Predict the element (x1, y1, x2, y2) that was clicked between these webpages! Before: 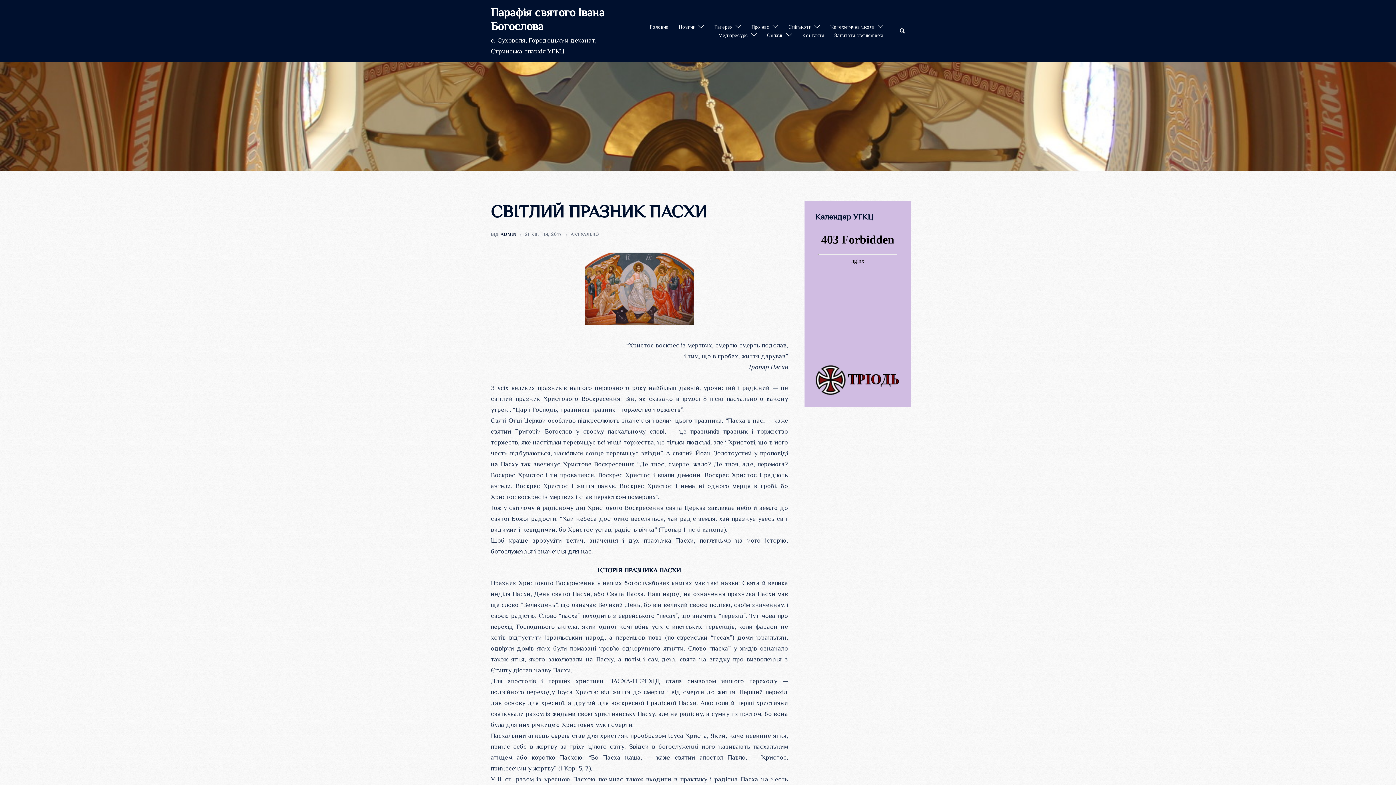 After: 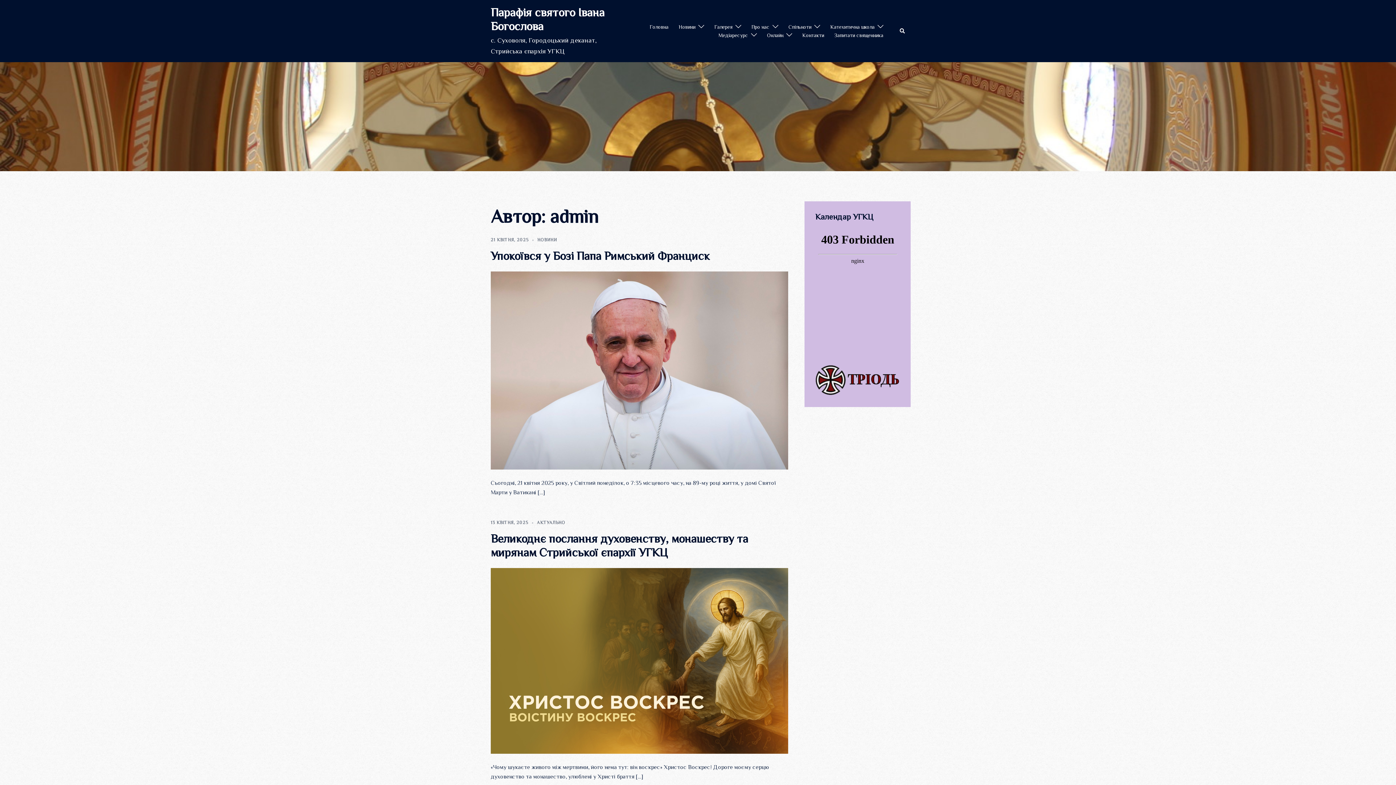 Action: label: ADMIN bbox: (500, 232, 516, 237)